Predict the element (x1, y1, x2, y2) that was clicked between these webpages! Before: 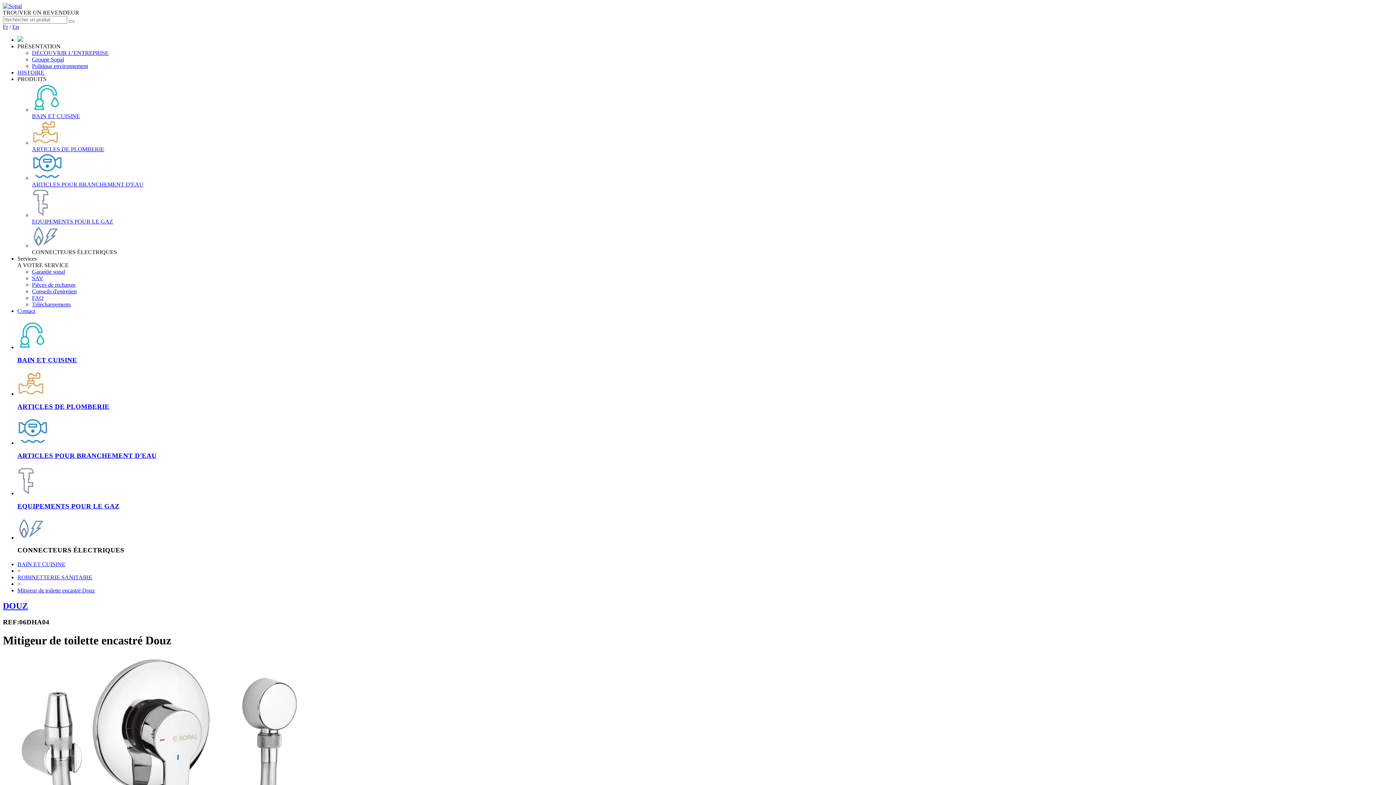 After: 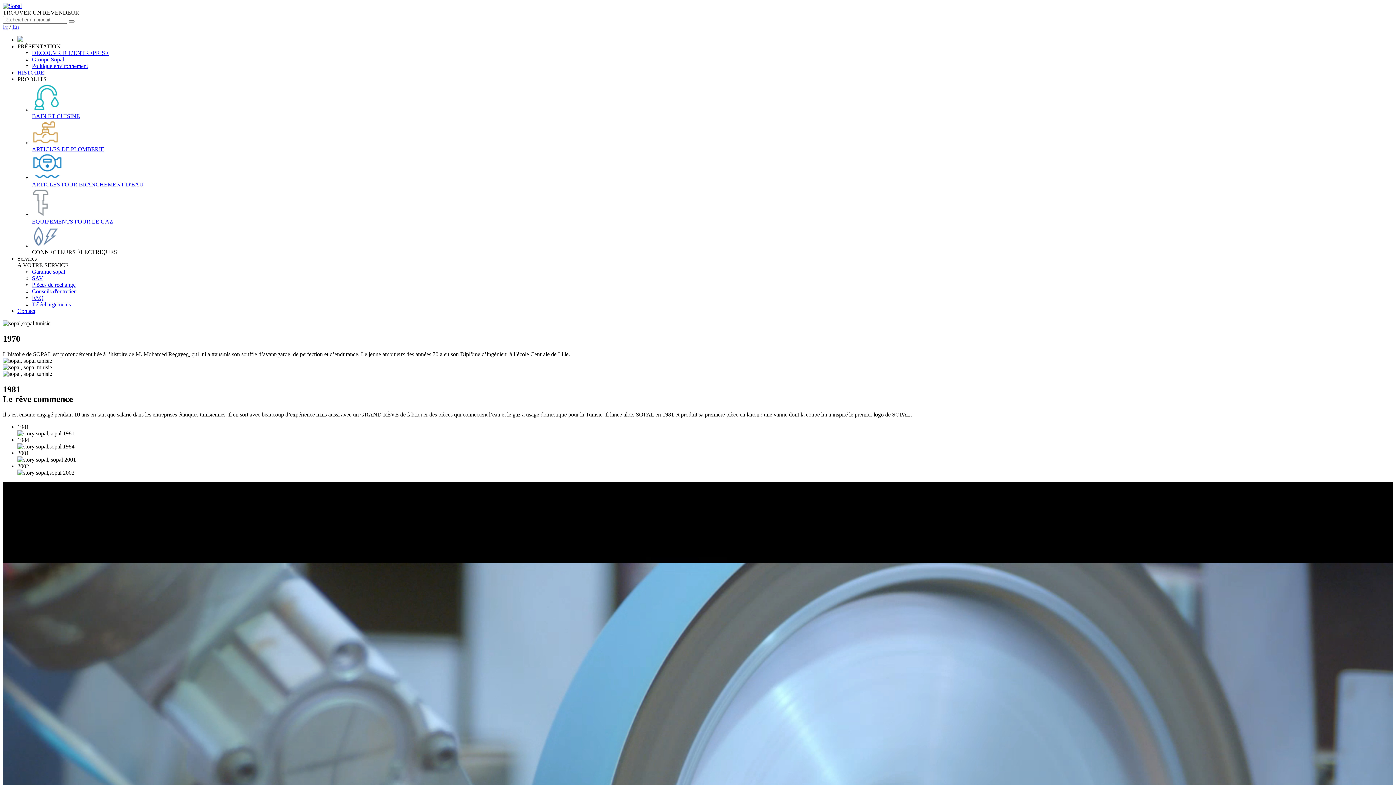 Action: label: HISTOIRE bbox: (17, 69, 44, 75)